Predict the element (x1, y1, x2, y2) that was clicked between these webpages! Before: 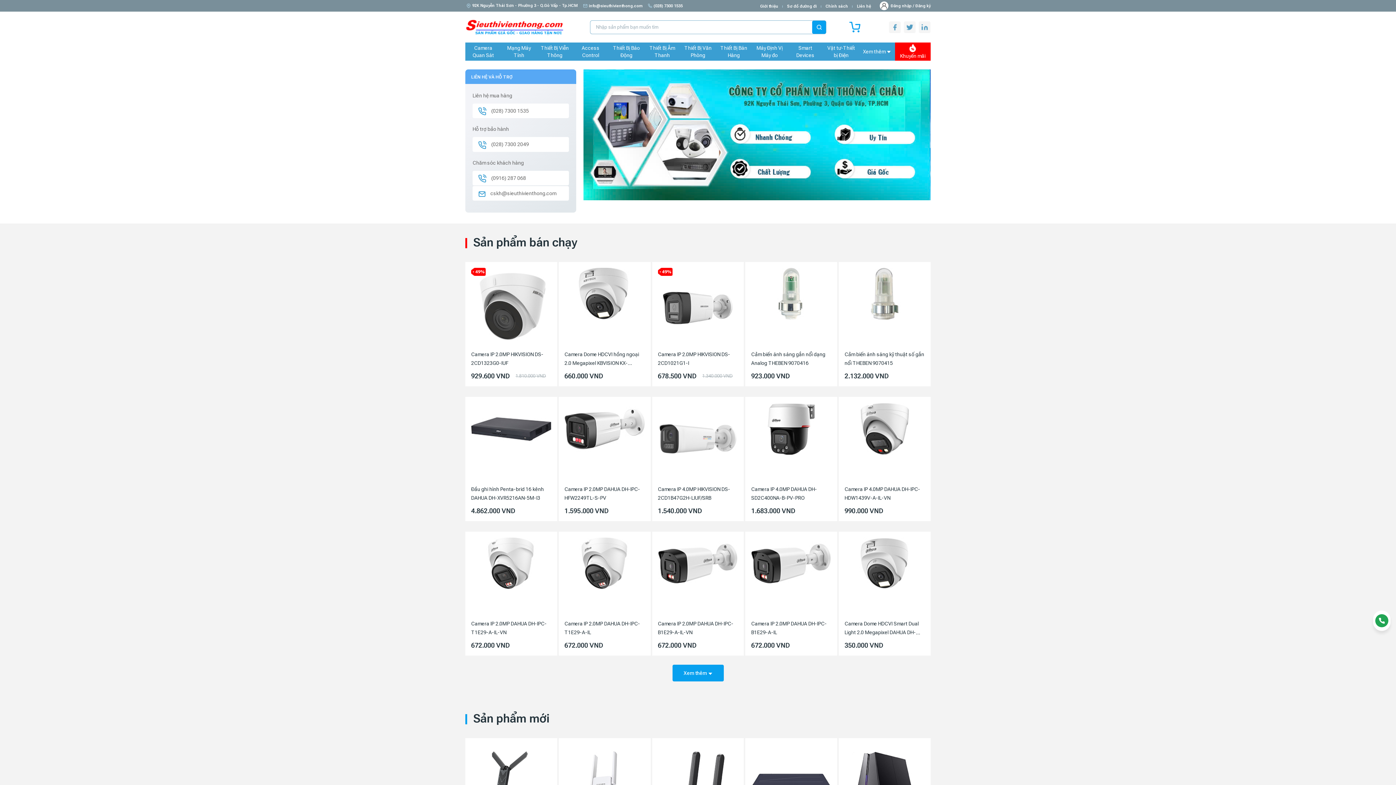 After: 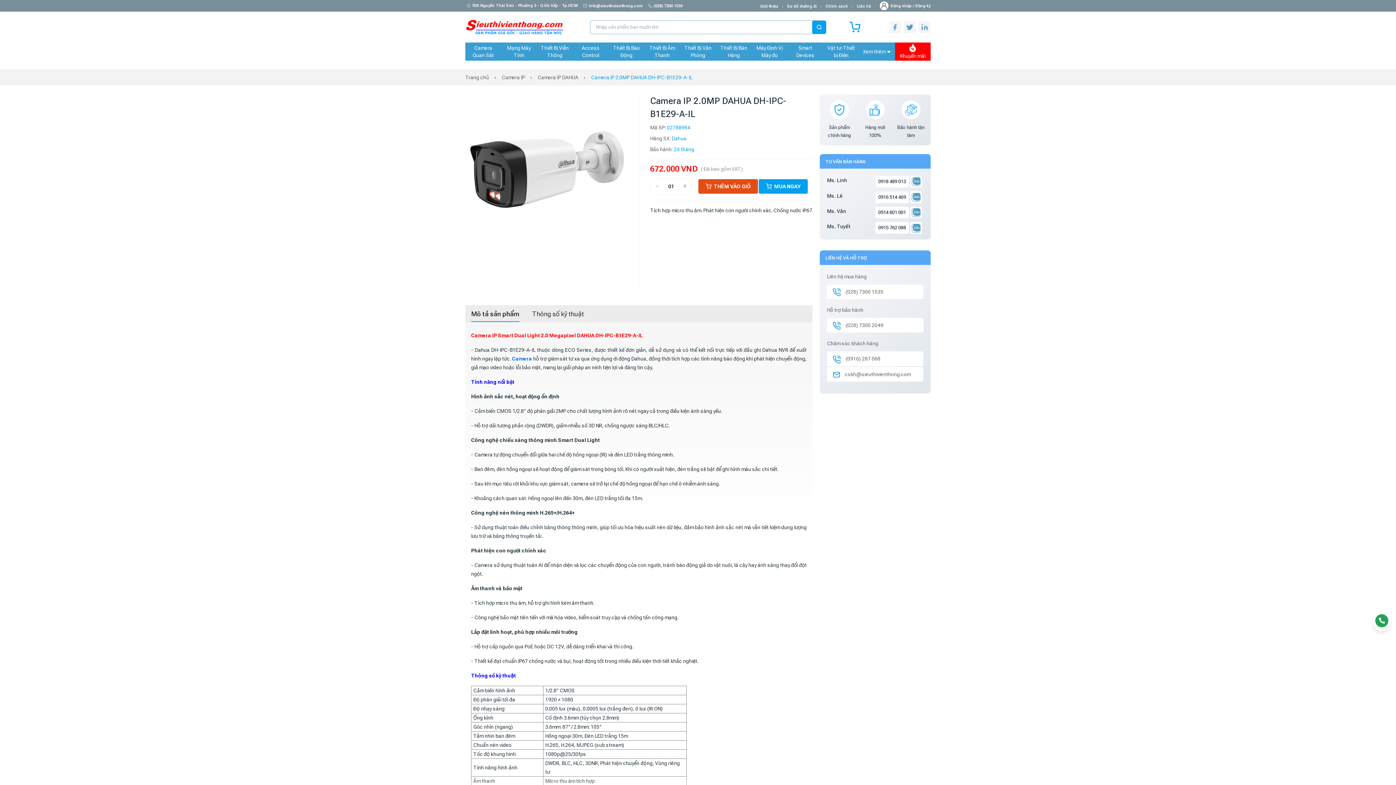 Action: label: Camera IP 2.0MP DAHUA DH-IPC-B1E29-A-IL bbox: (751, 619, 831, 637)